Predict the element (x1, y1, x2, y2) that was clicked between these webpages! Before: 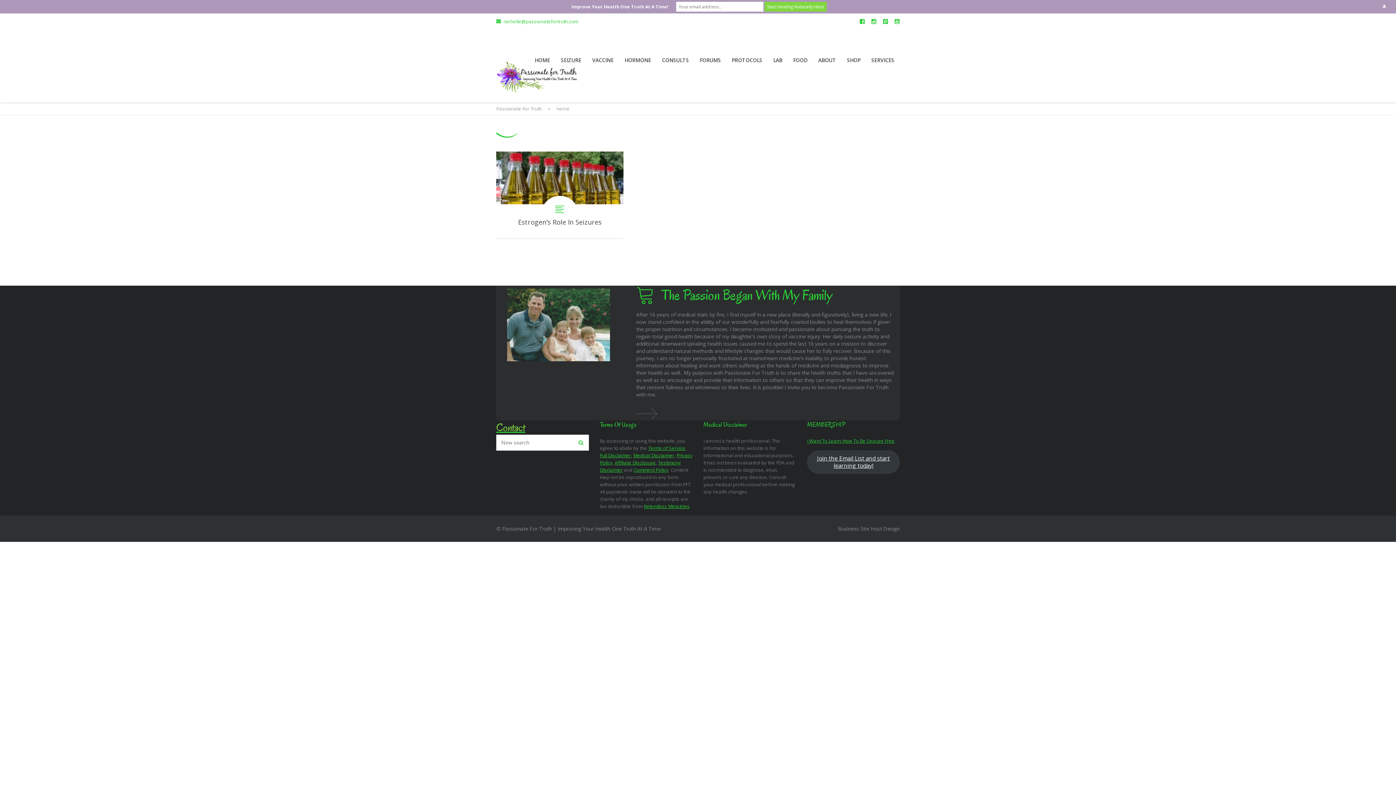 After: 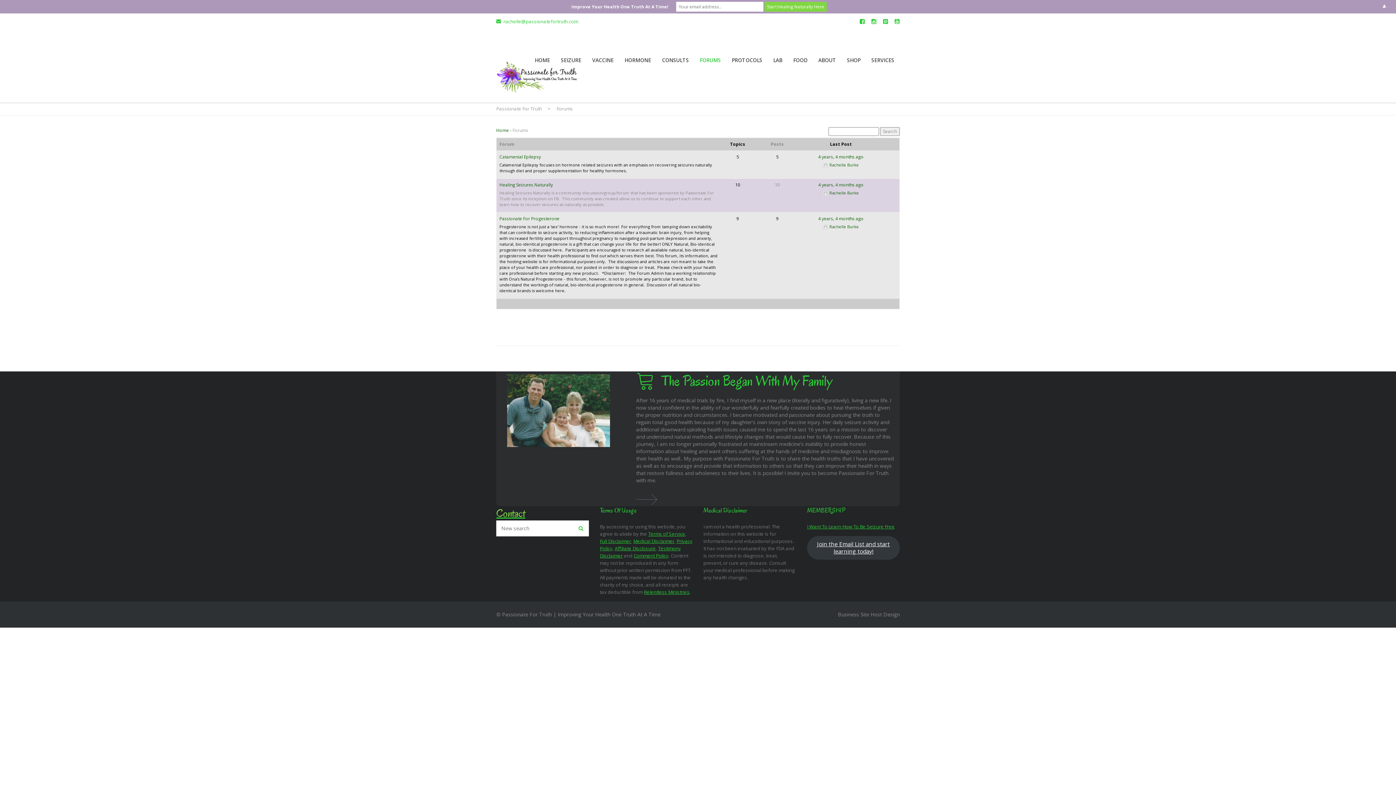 Action: bbox: (700, 56, 721, 63) label: FORUMS